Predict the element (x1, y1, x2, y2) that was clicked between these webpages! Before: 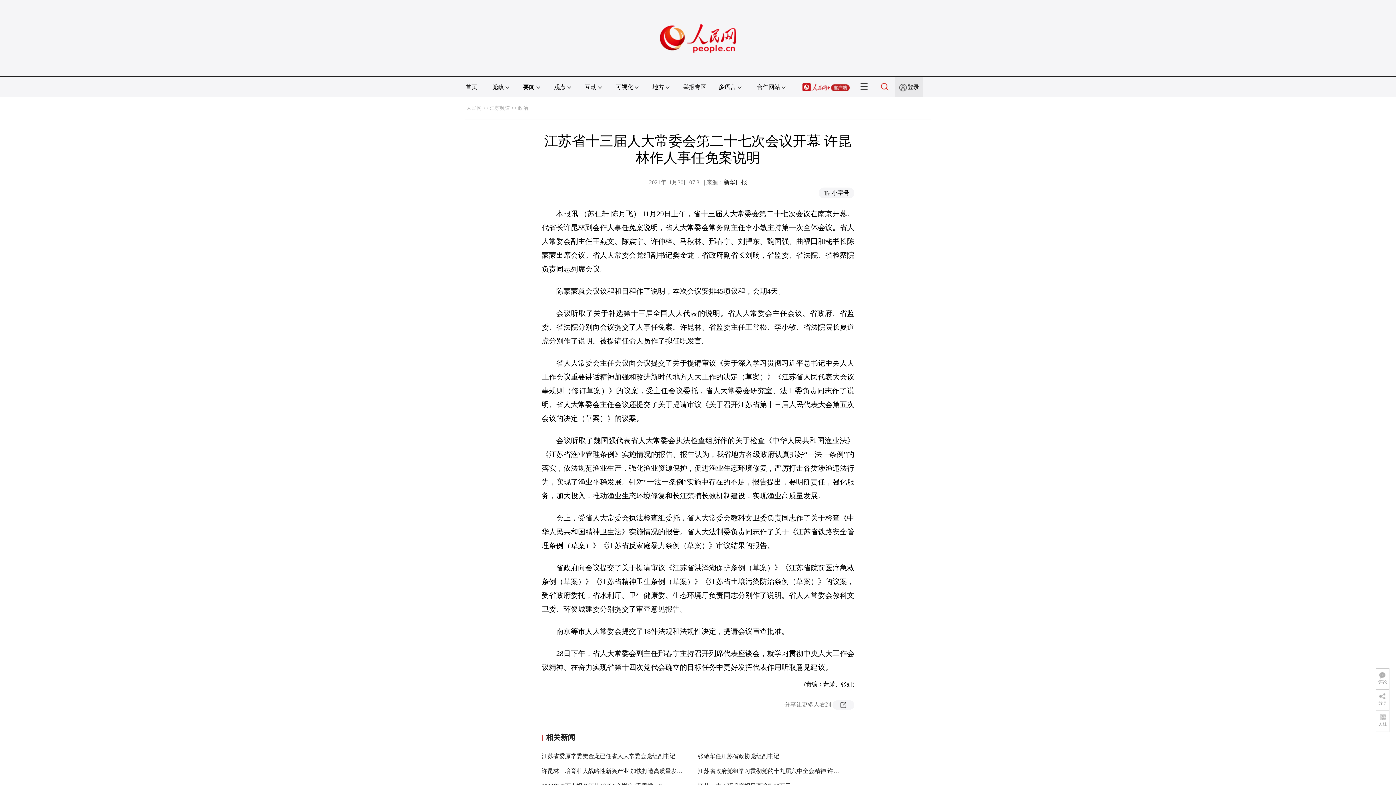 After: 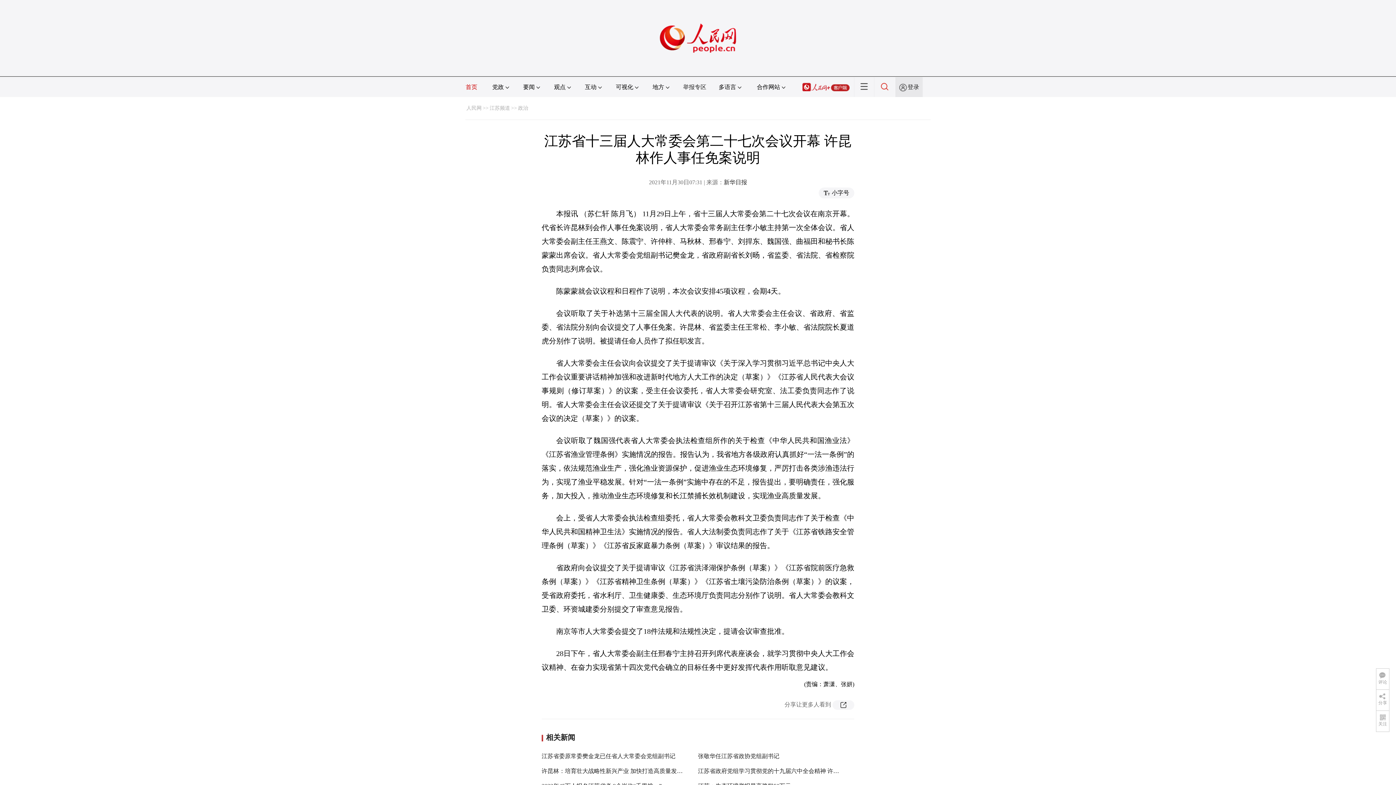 Action: bbox: (465, 84, 477, 90) label: 首页